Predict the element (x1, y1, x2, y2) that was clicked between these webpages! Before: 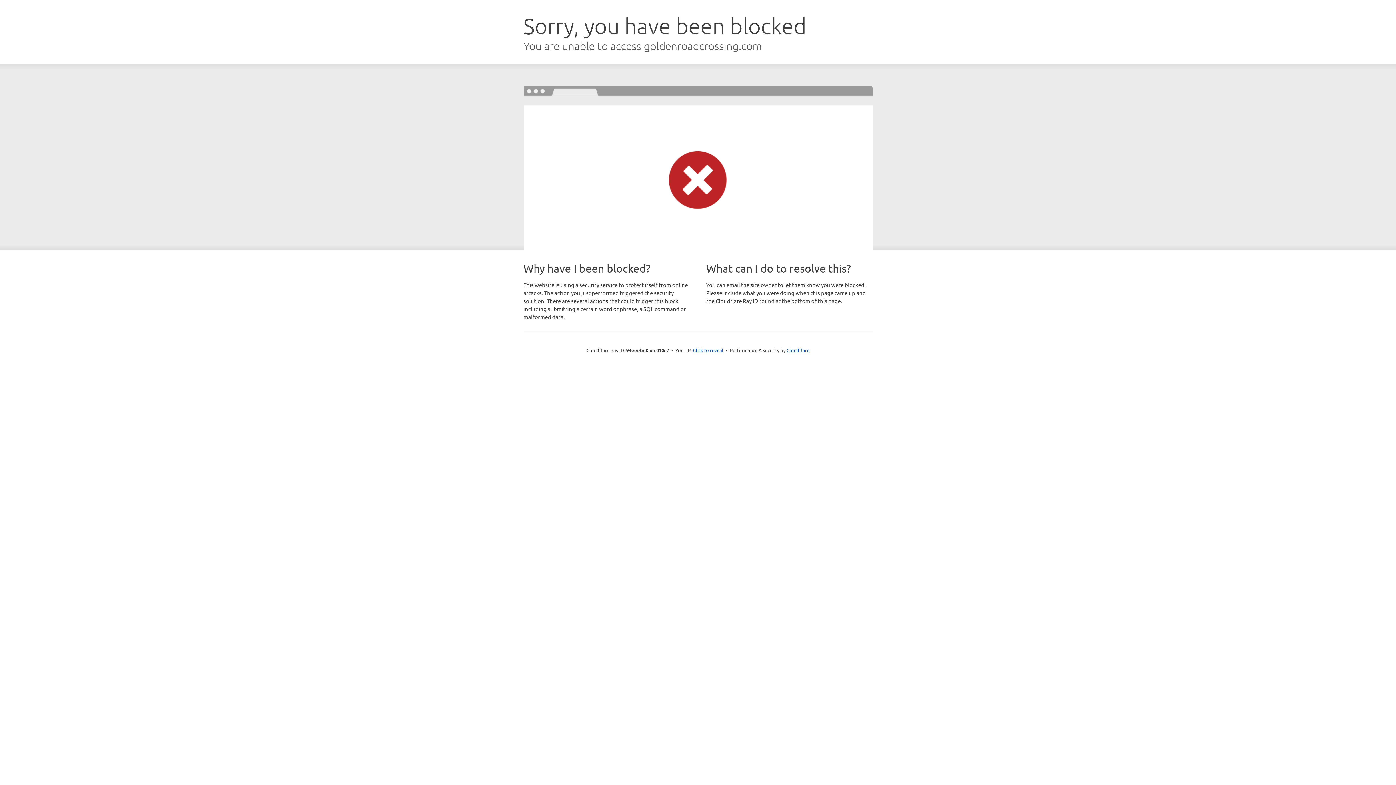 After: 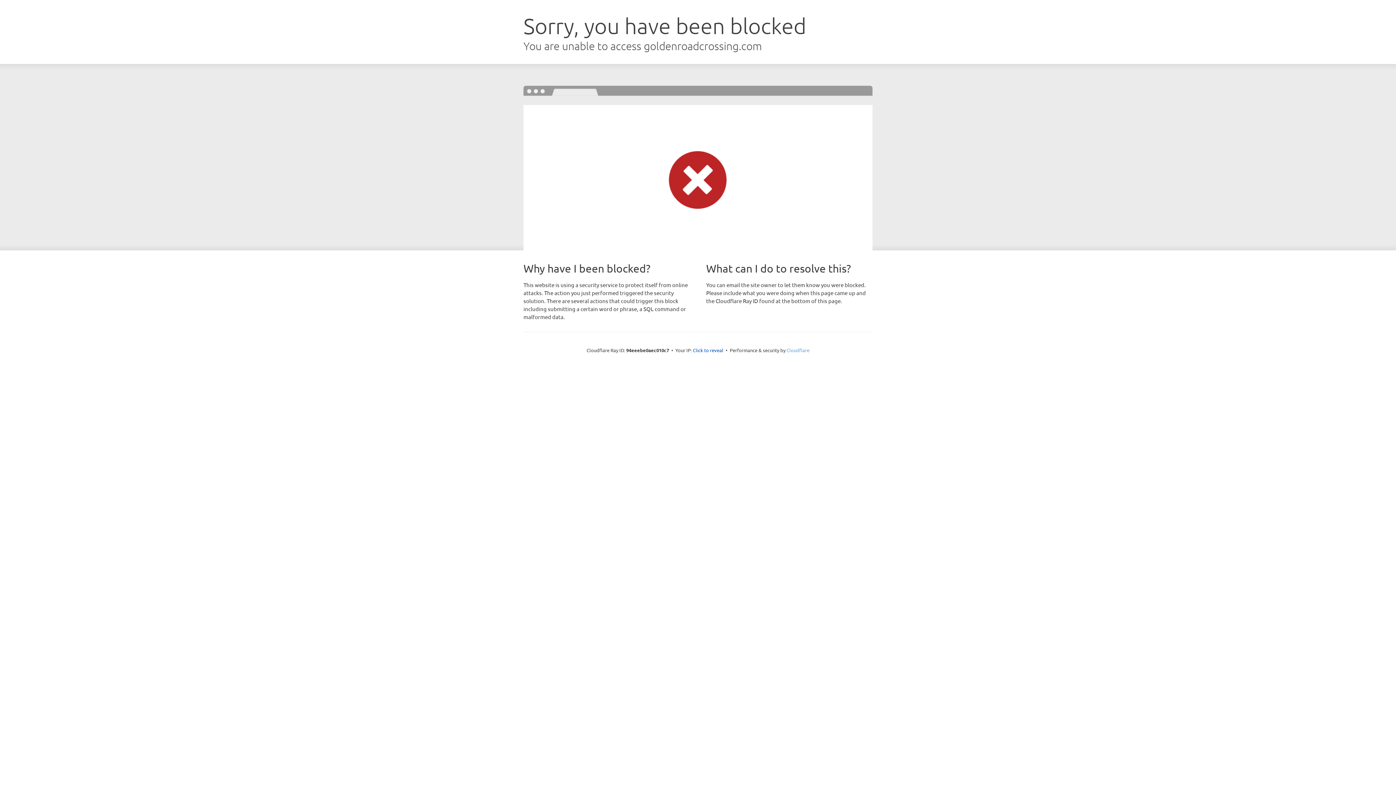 Action: label: Cloudflare bbox: (786, 347, 809, 353)